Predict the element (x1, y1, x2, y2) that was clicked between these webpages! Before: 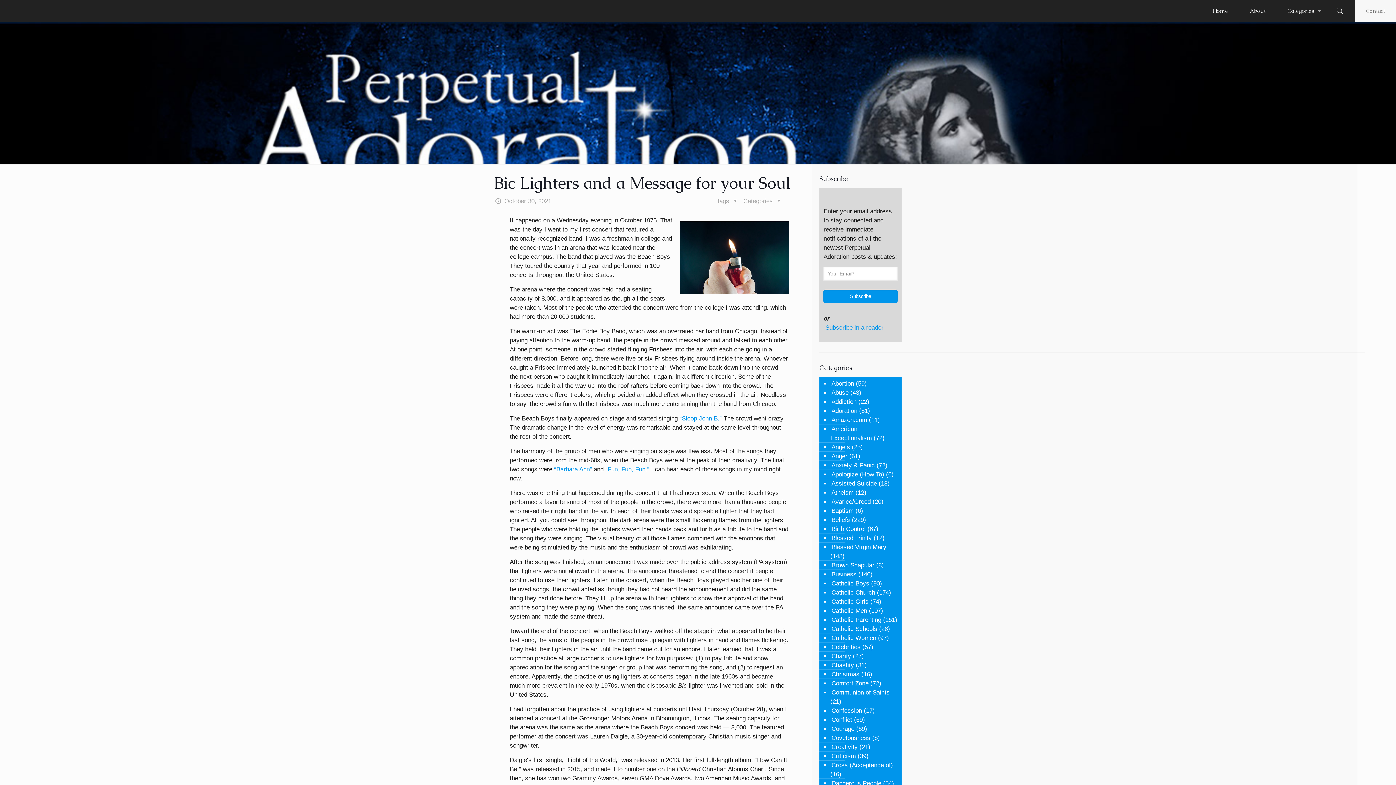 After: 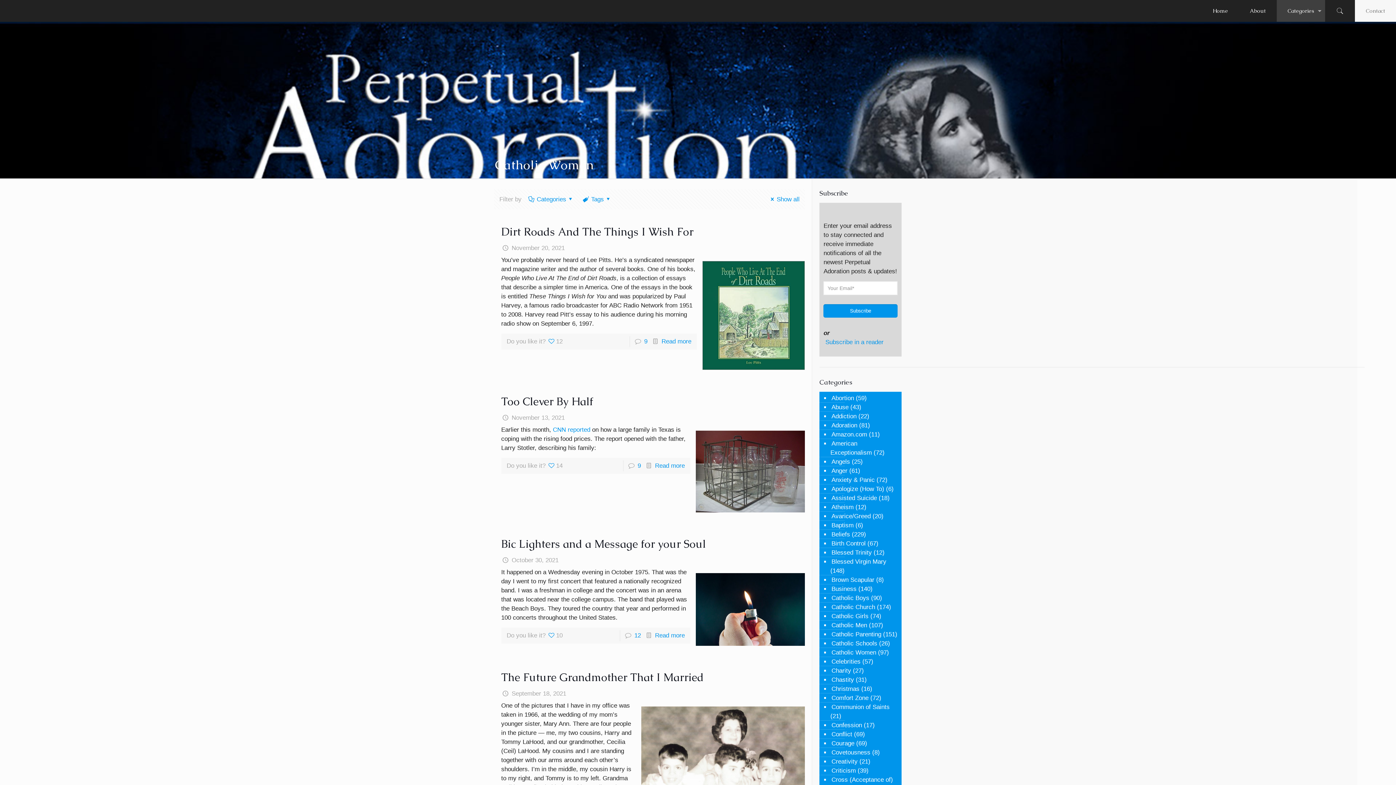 Action: label: Catholic Women bbox: (830, 632, 876, 644)